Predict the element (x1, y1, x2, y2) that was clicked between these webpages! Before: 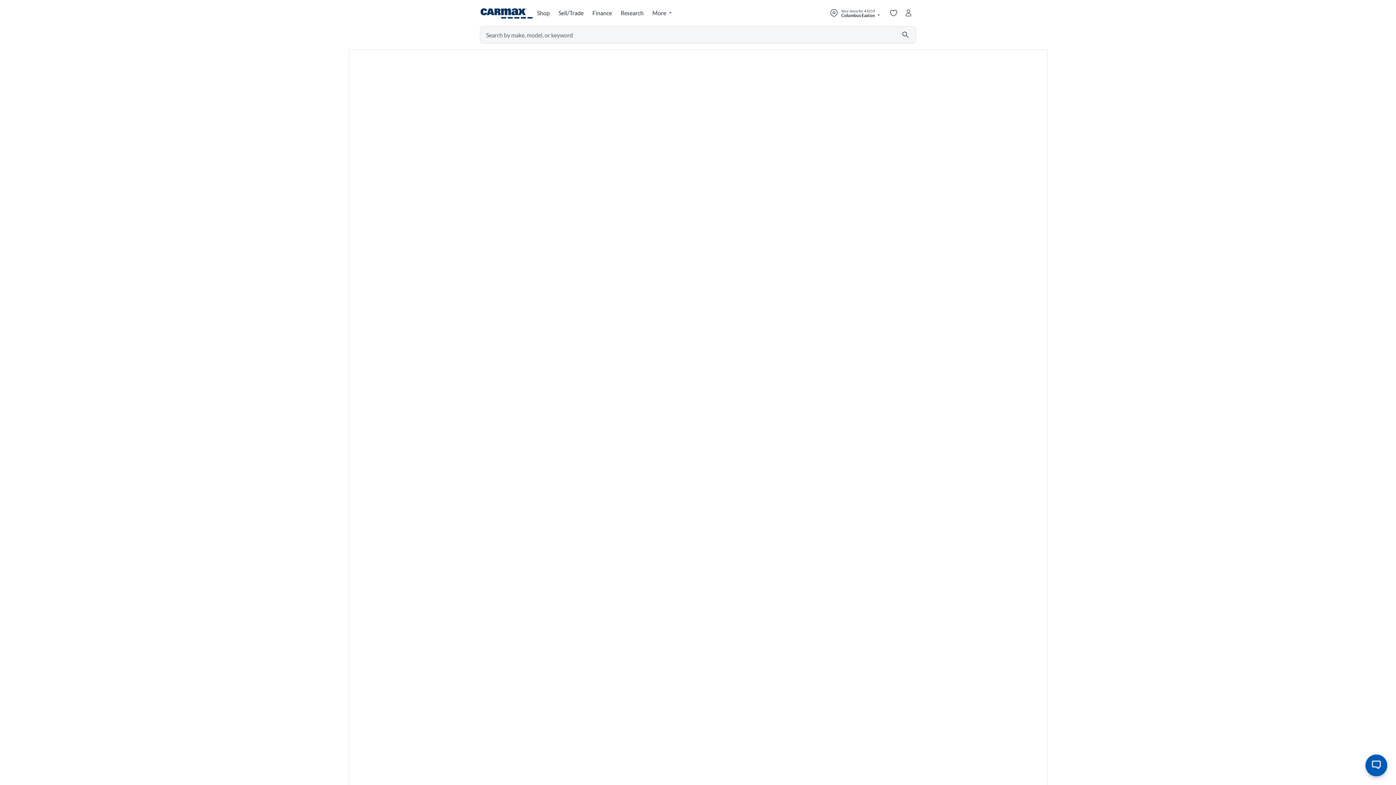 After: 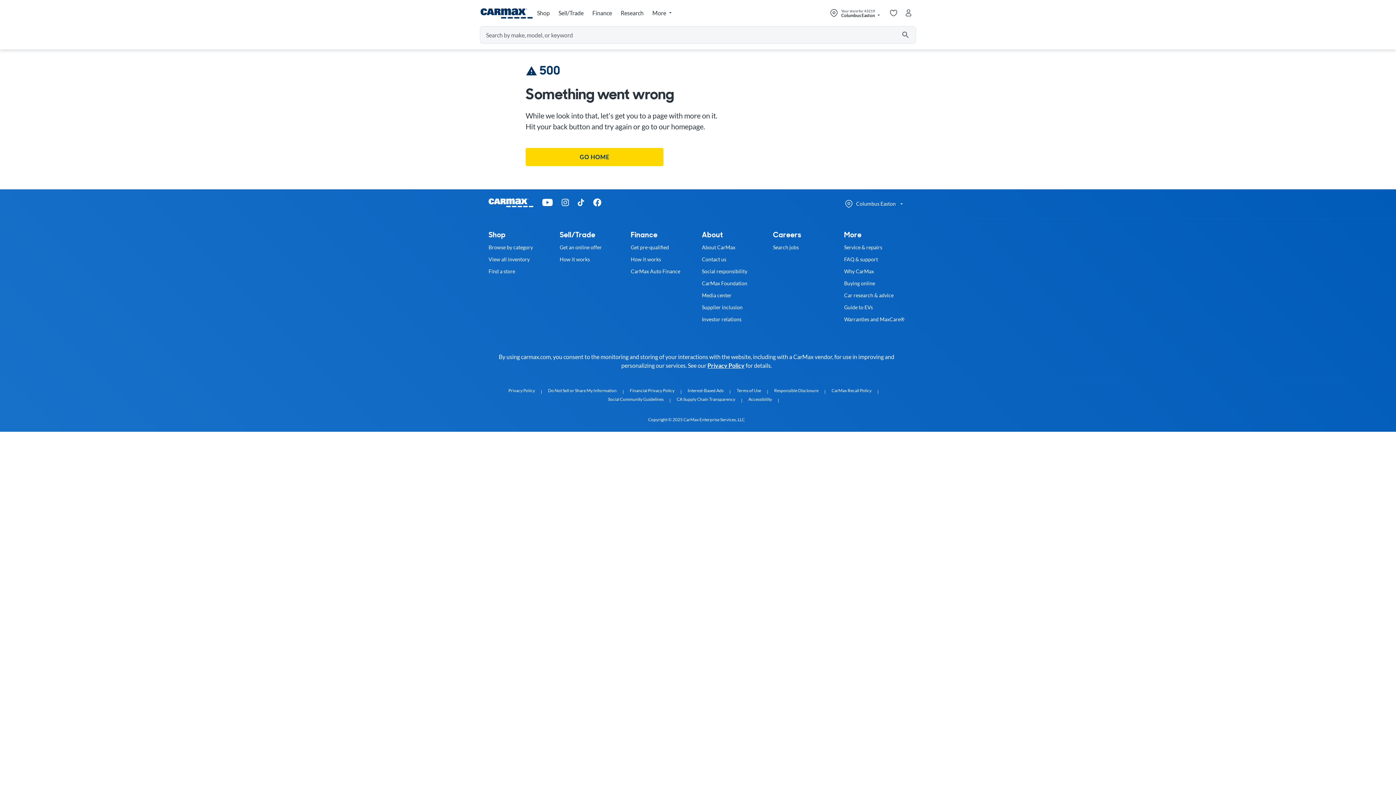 Action: label: Research bbox: (617, 5, 648, 21)